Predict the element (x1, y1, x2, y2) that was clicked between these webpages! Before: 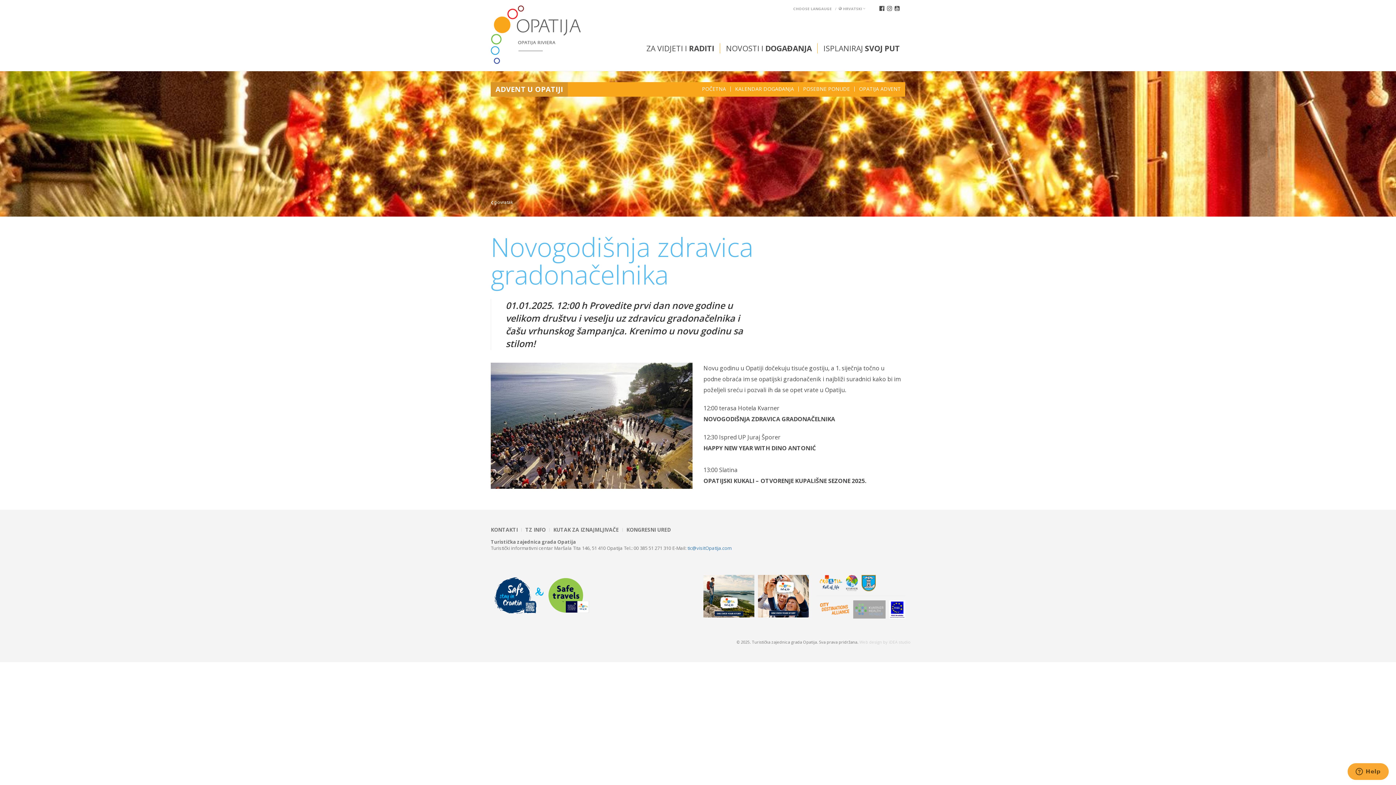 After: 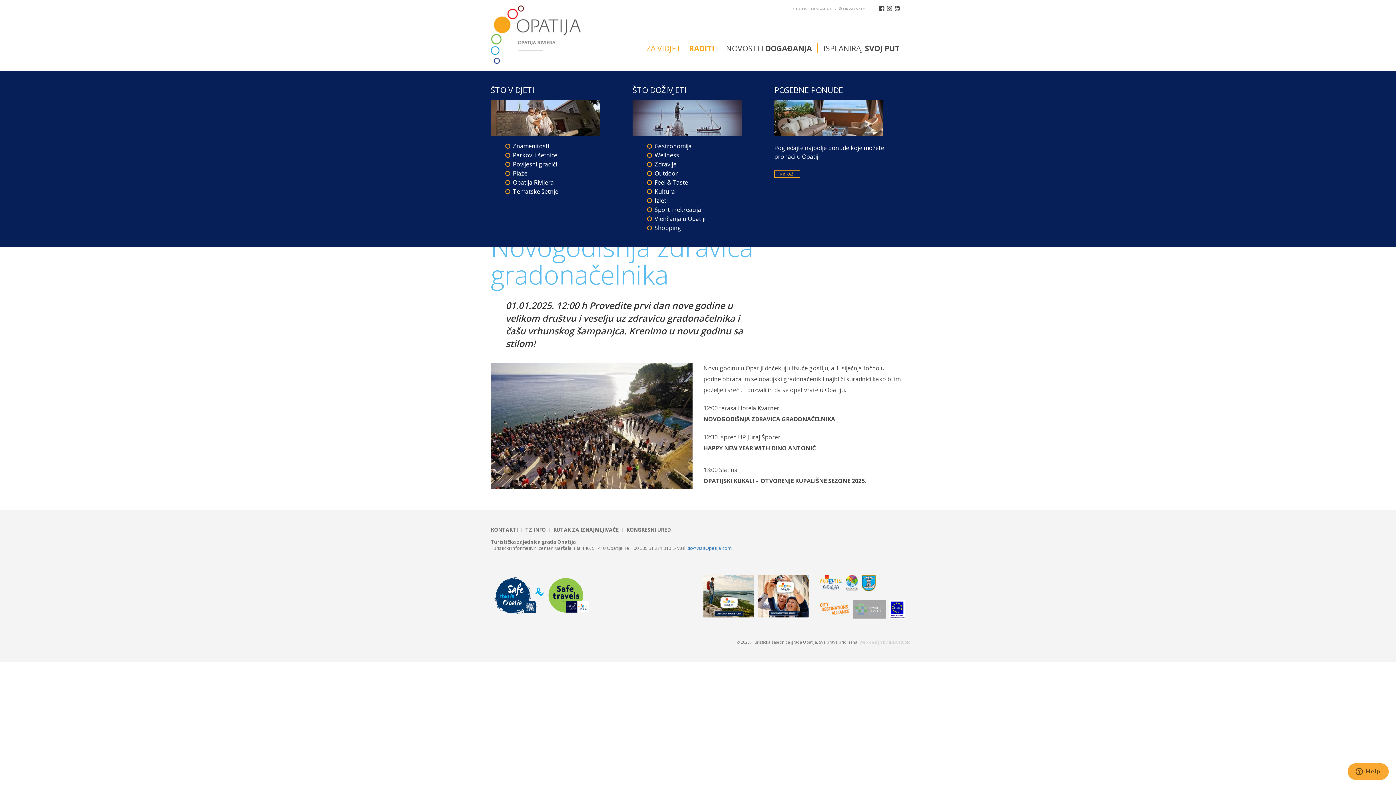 Action: bbox: (642, 43, 720, 53) label: ZA VIDJETI I RADITI